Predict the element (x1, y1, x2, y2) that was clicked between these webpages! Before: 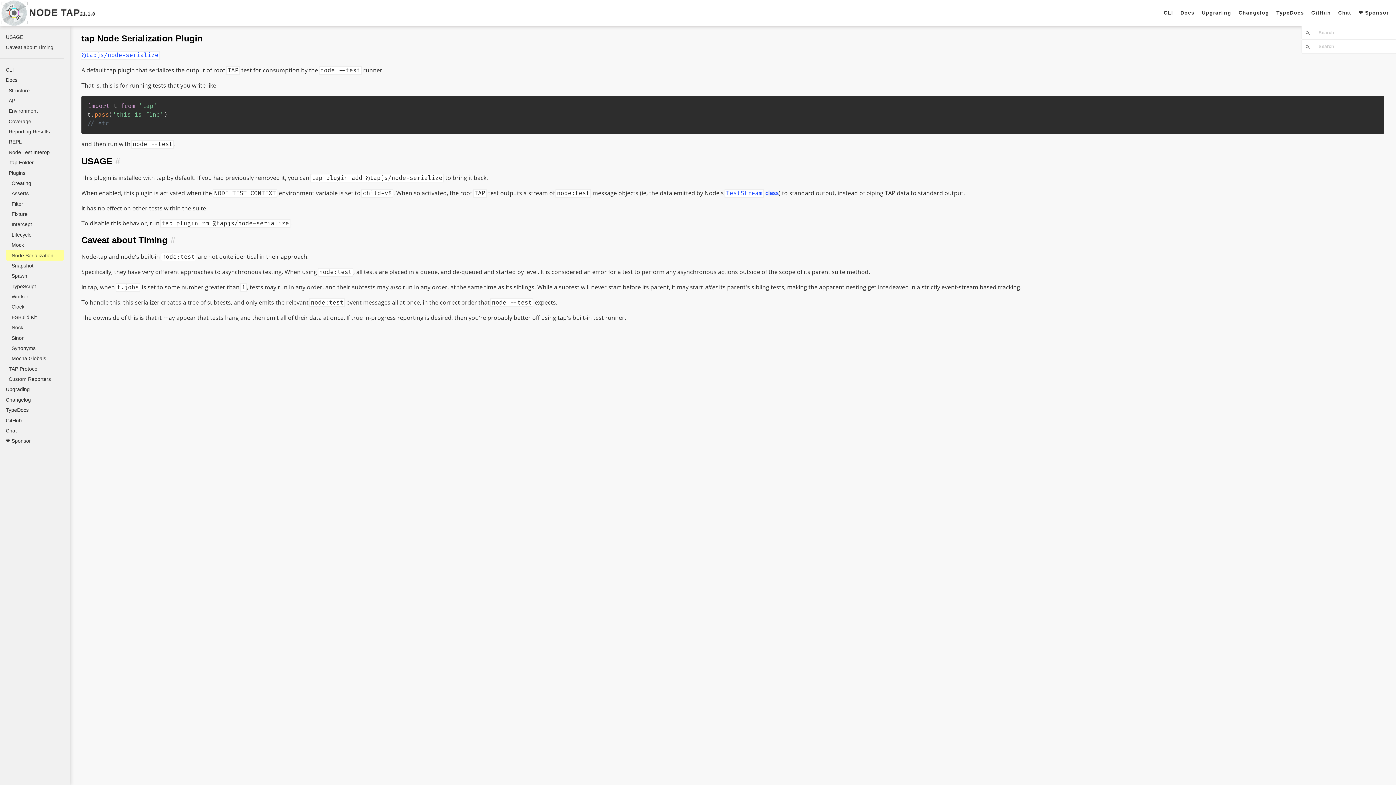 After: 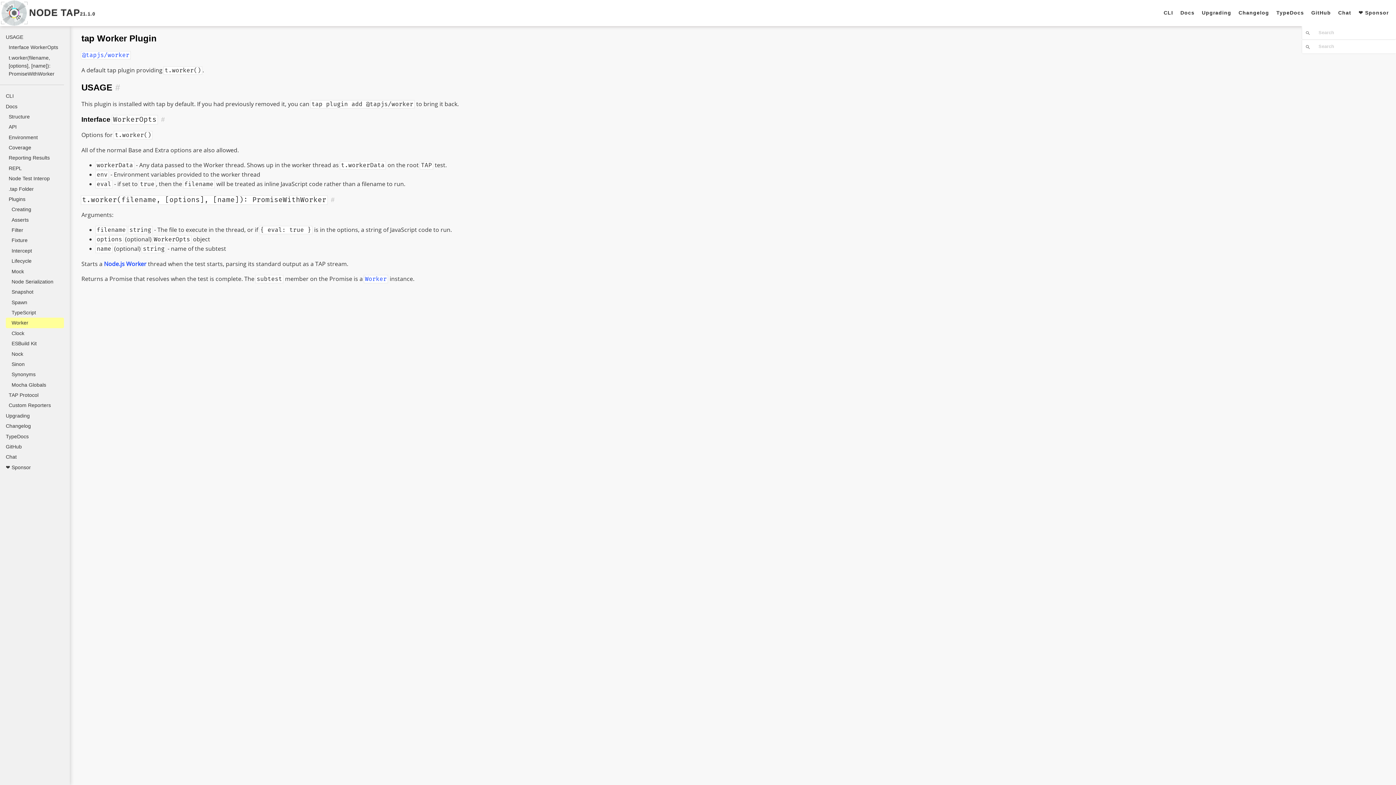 Action: bbox: (5, 291, 64, 301) label: Worker